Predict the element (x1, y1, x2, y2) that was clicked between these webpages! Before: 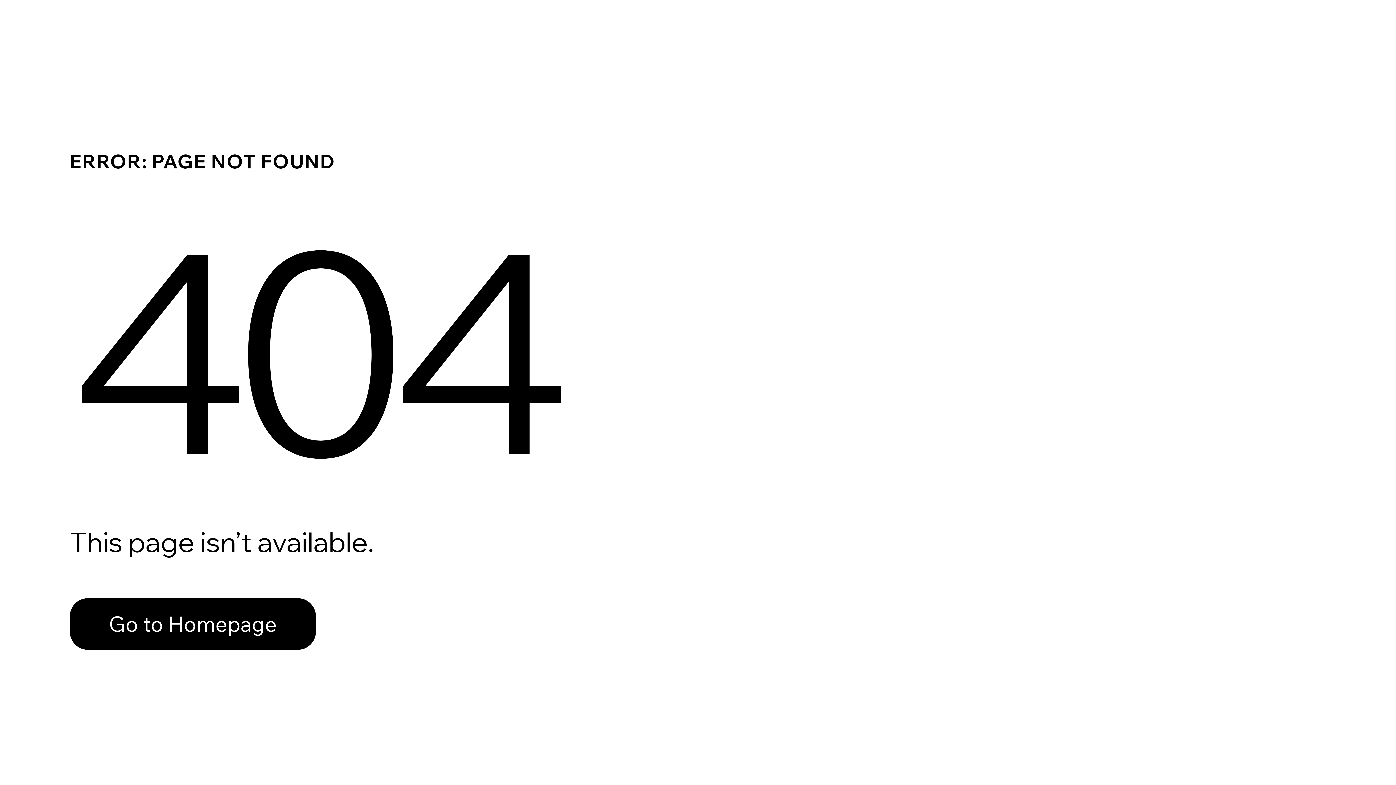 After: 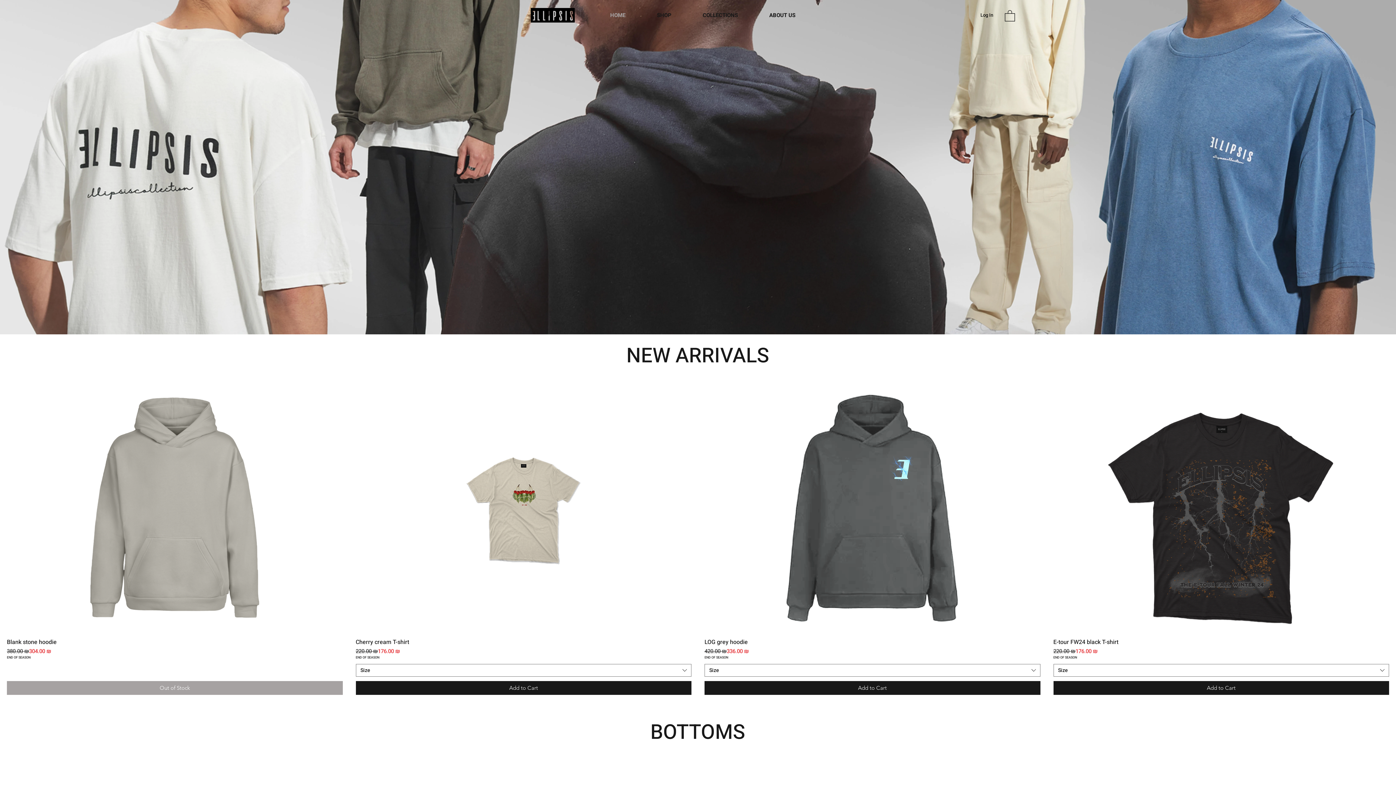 Action: label: Go to Homepage bbox: (69, 582, 768, 659)